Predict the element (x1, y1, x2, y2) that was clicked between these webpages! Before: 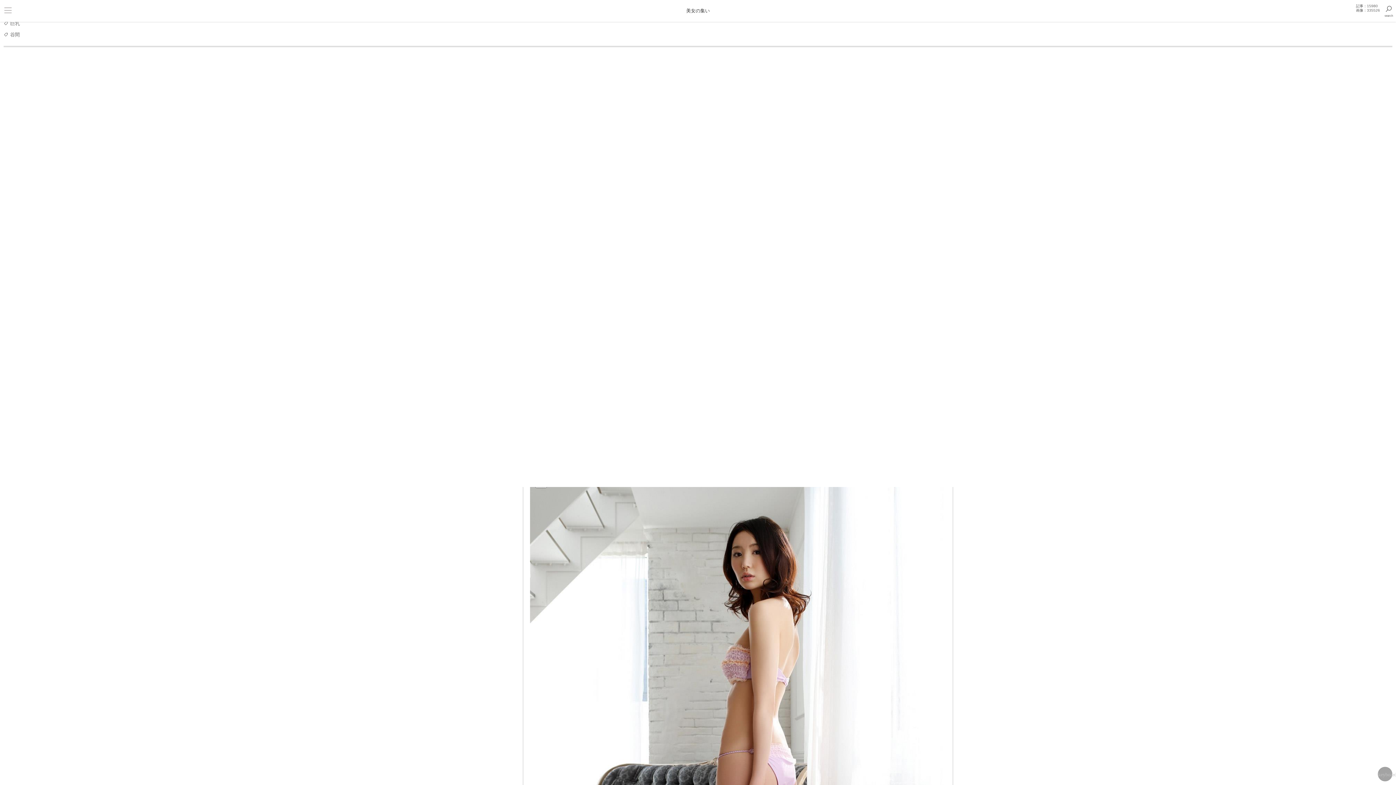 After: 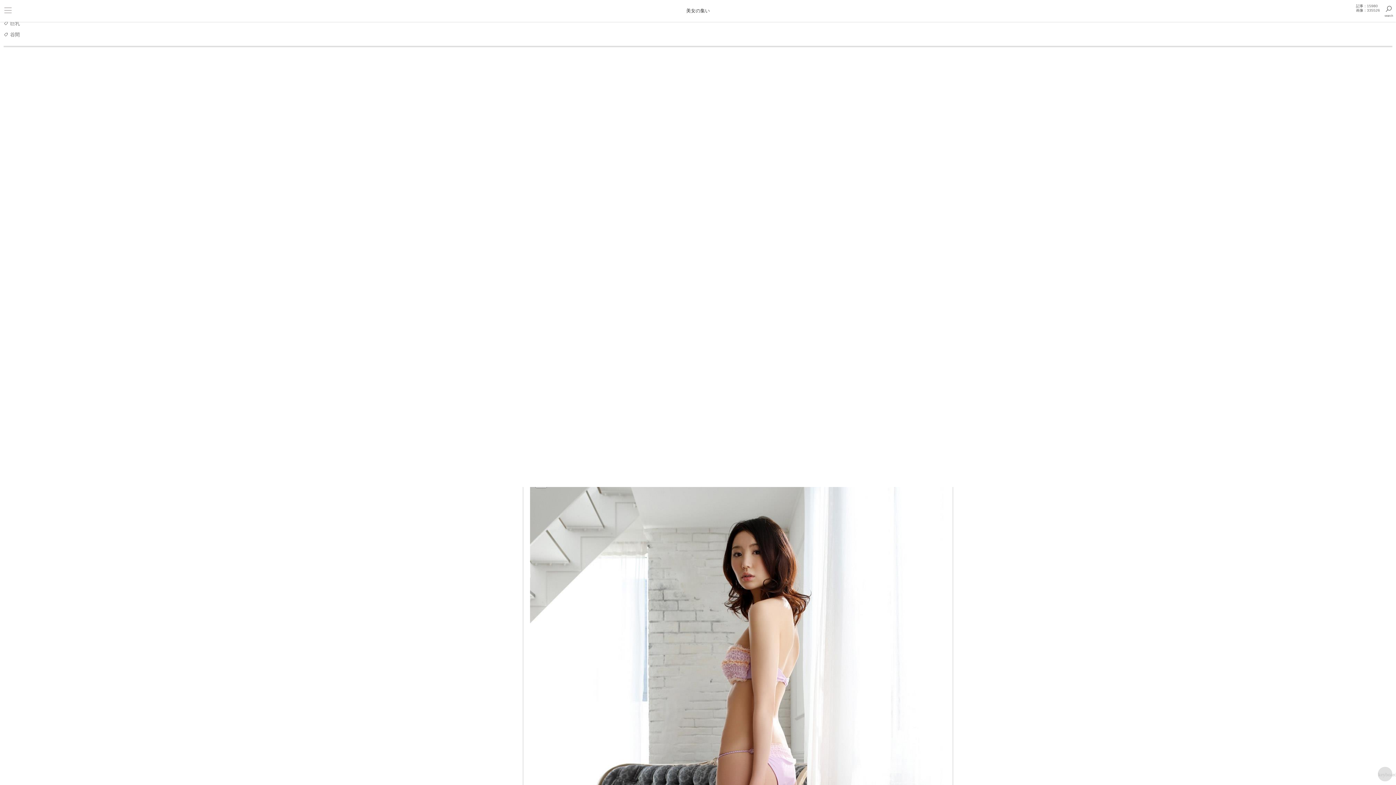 Action: label: keyboard_control_key bbox: (1378, 767, 1392, 781)